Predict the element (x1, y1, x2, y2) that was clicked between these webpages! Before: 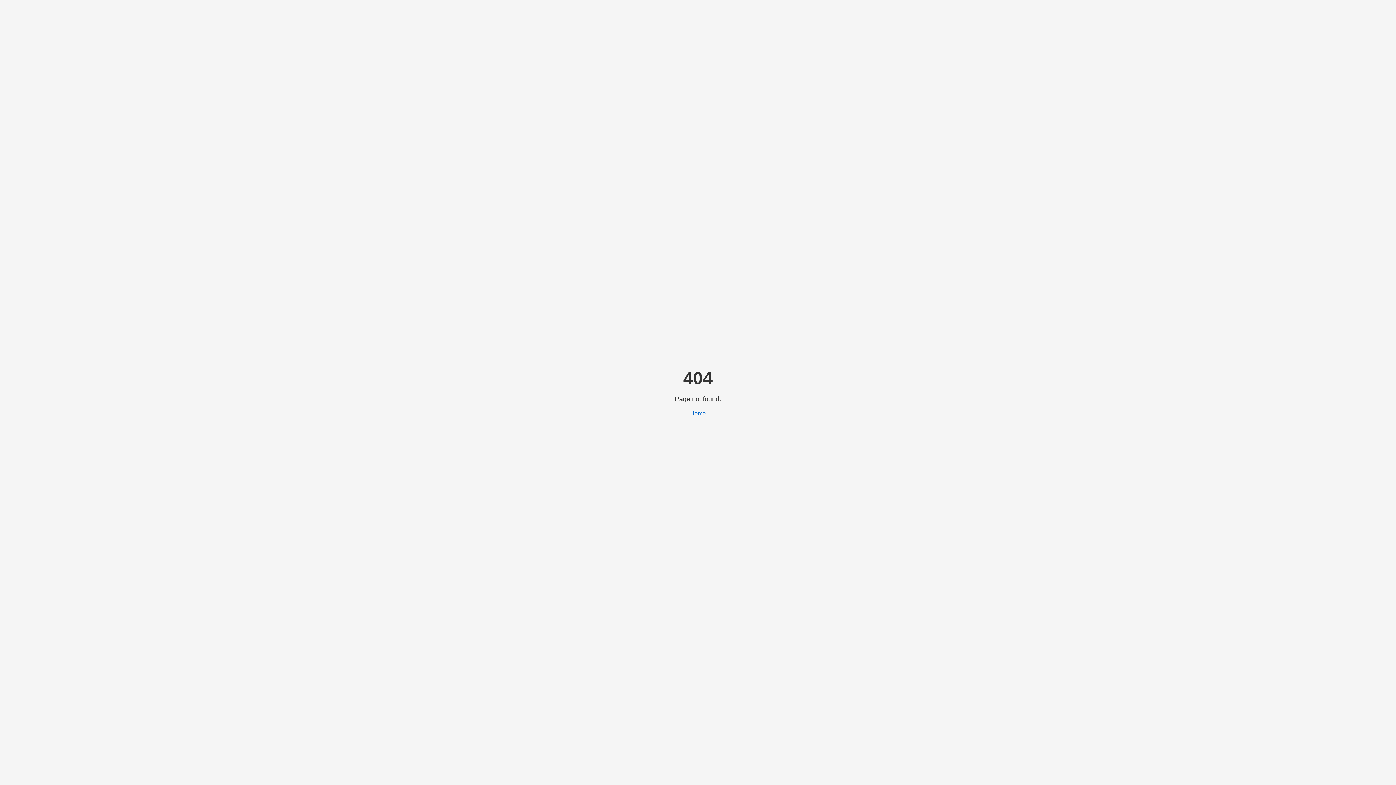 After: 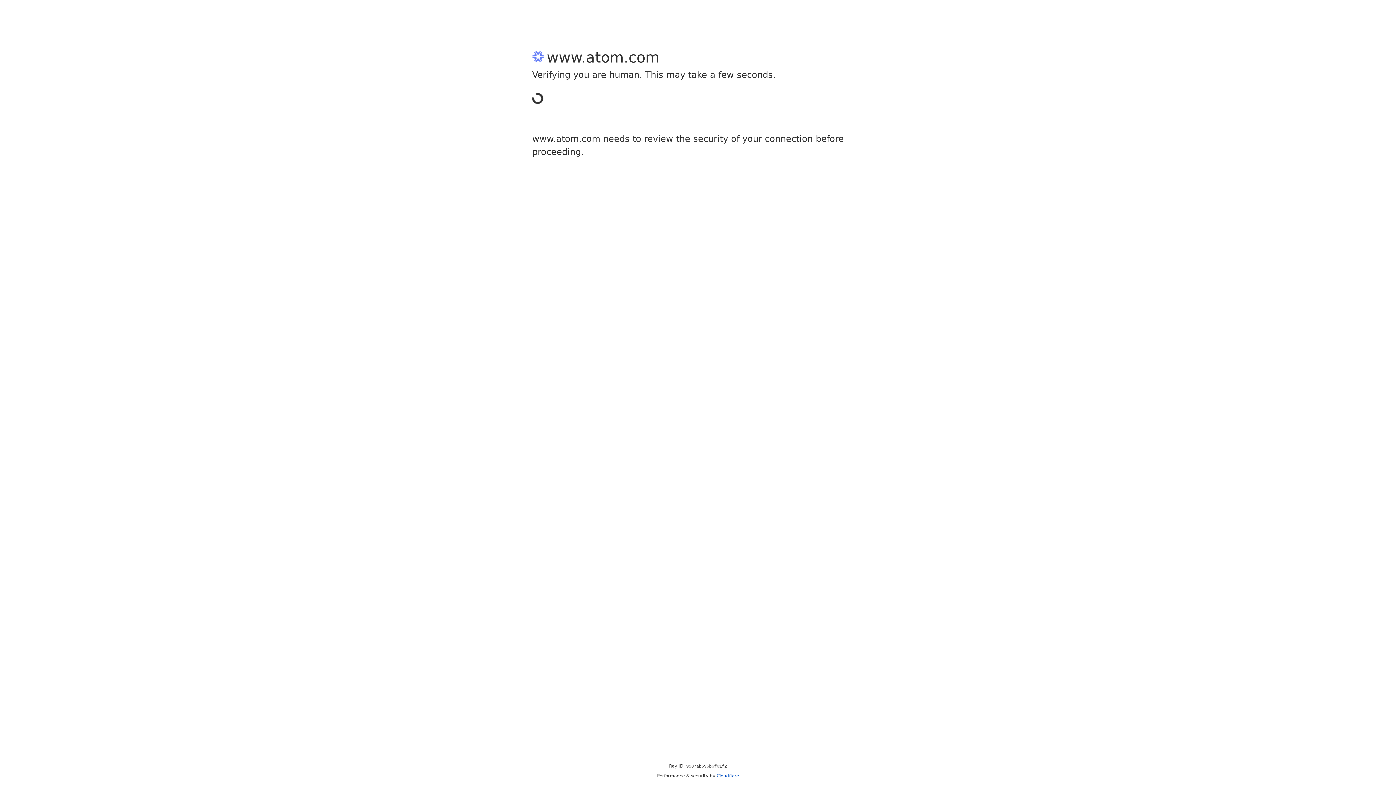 Action: label: Home bbox: (690, 410, 706, 416)